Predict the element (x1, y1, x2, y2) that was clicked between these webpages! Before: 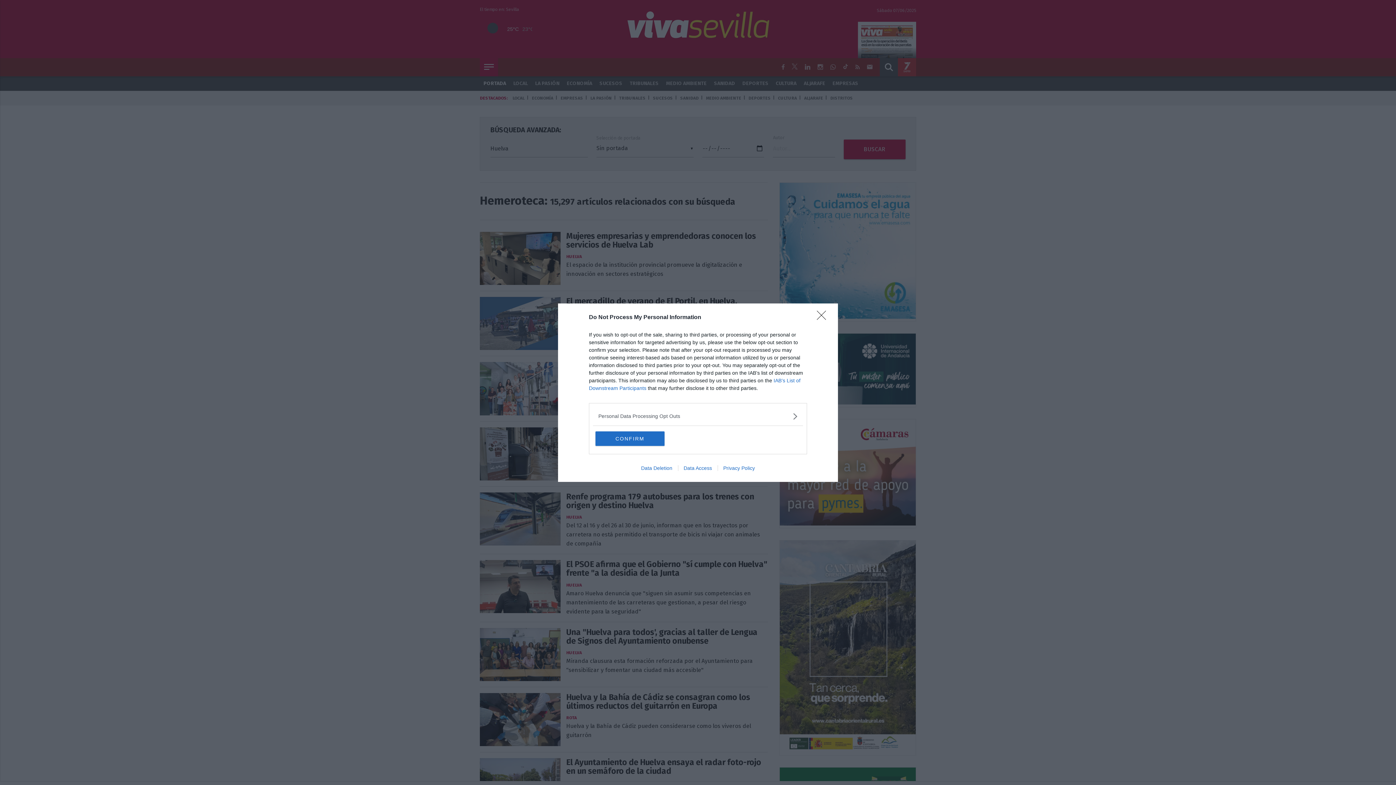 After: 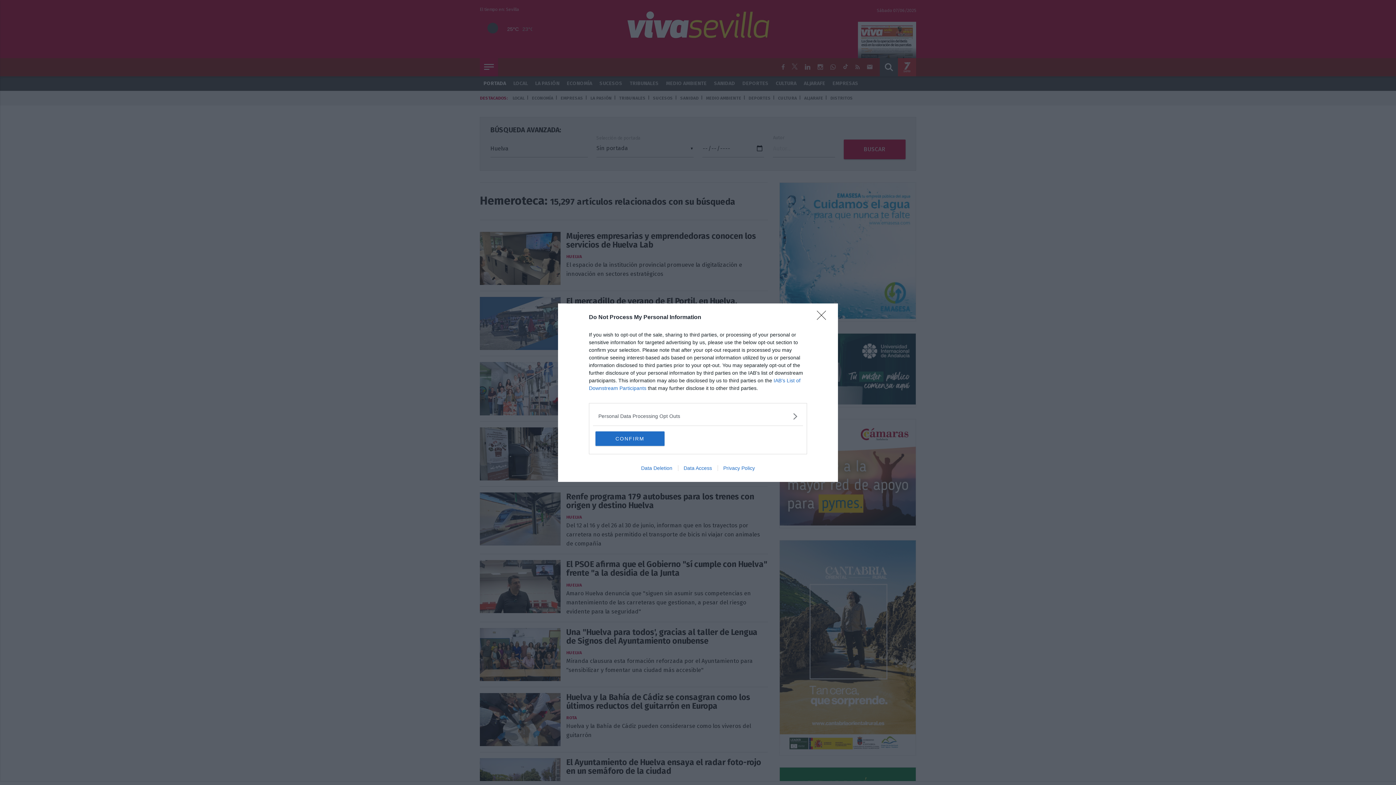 Action: bbox: (635, 465, 678, 471) label: Data Deletion